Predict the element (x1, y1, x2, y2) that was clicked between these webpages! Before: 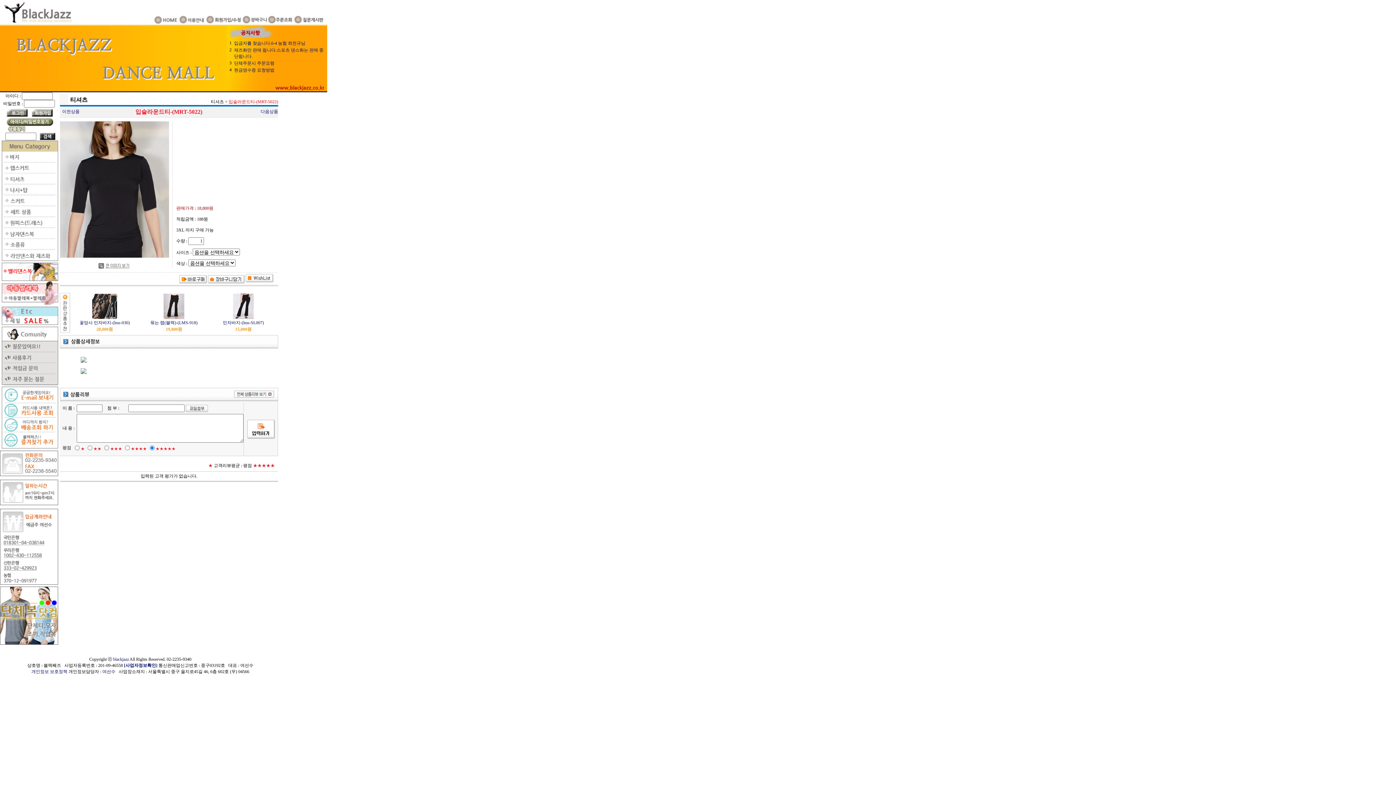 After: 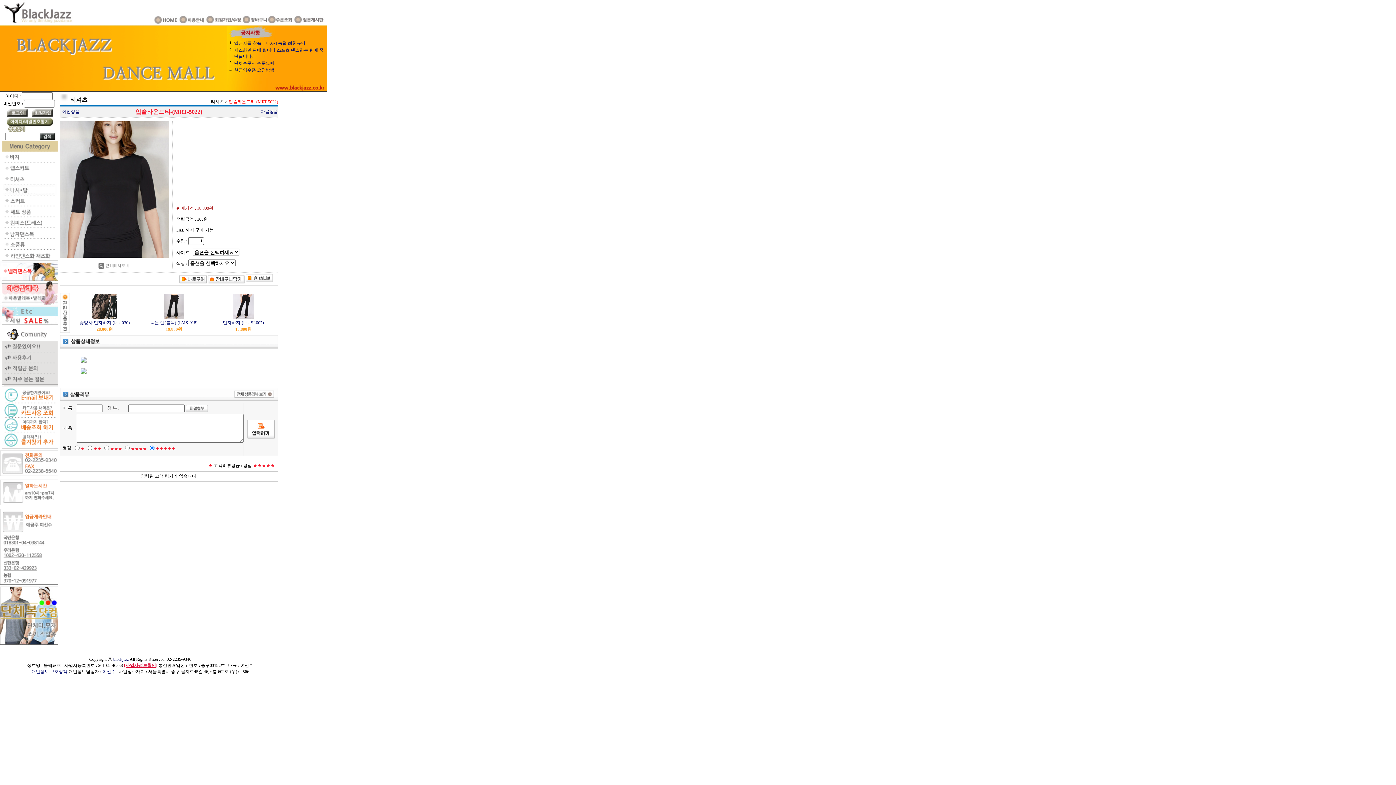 Action: bbox: (124, 663, 157, 668) label: [사업자정보확인]